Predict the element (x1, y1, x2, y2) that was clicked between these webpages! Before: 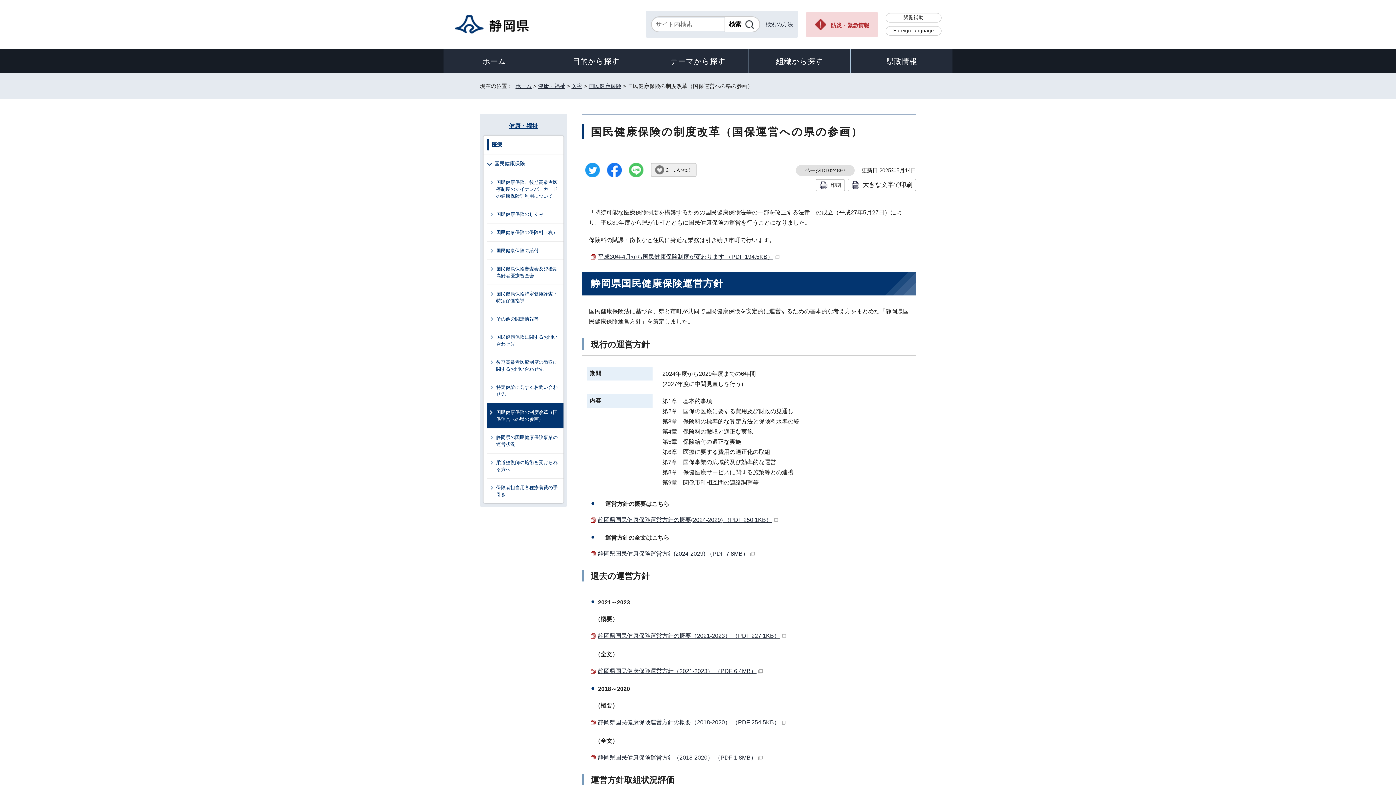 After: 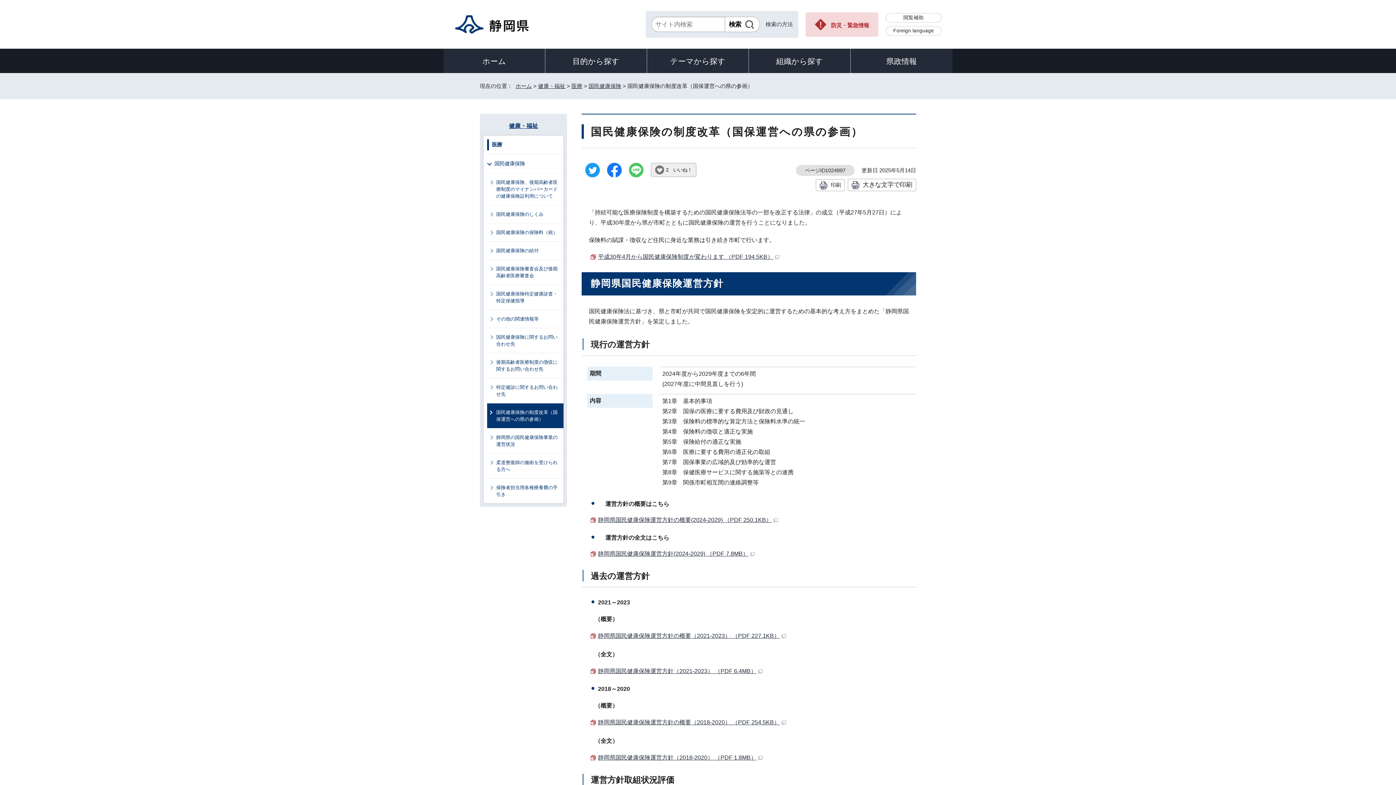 Action: label: 静岡県国民健康保険運営方針の概要（2021-2023） （PDF 227.1KB） bbox: (598, 633, 786, 639)